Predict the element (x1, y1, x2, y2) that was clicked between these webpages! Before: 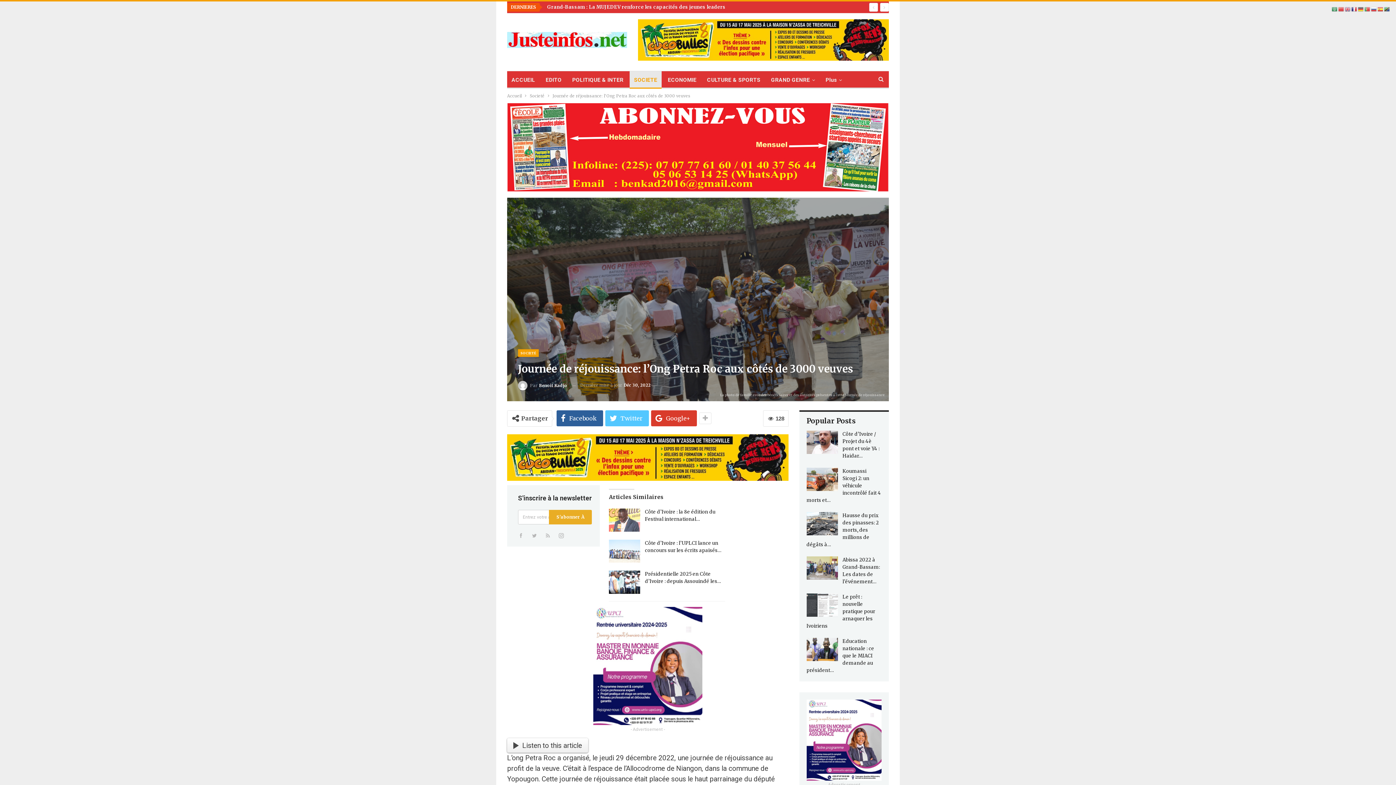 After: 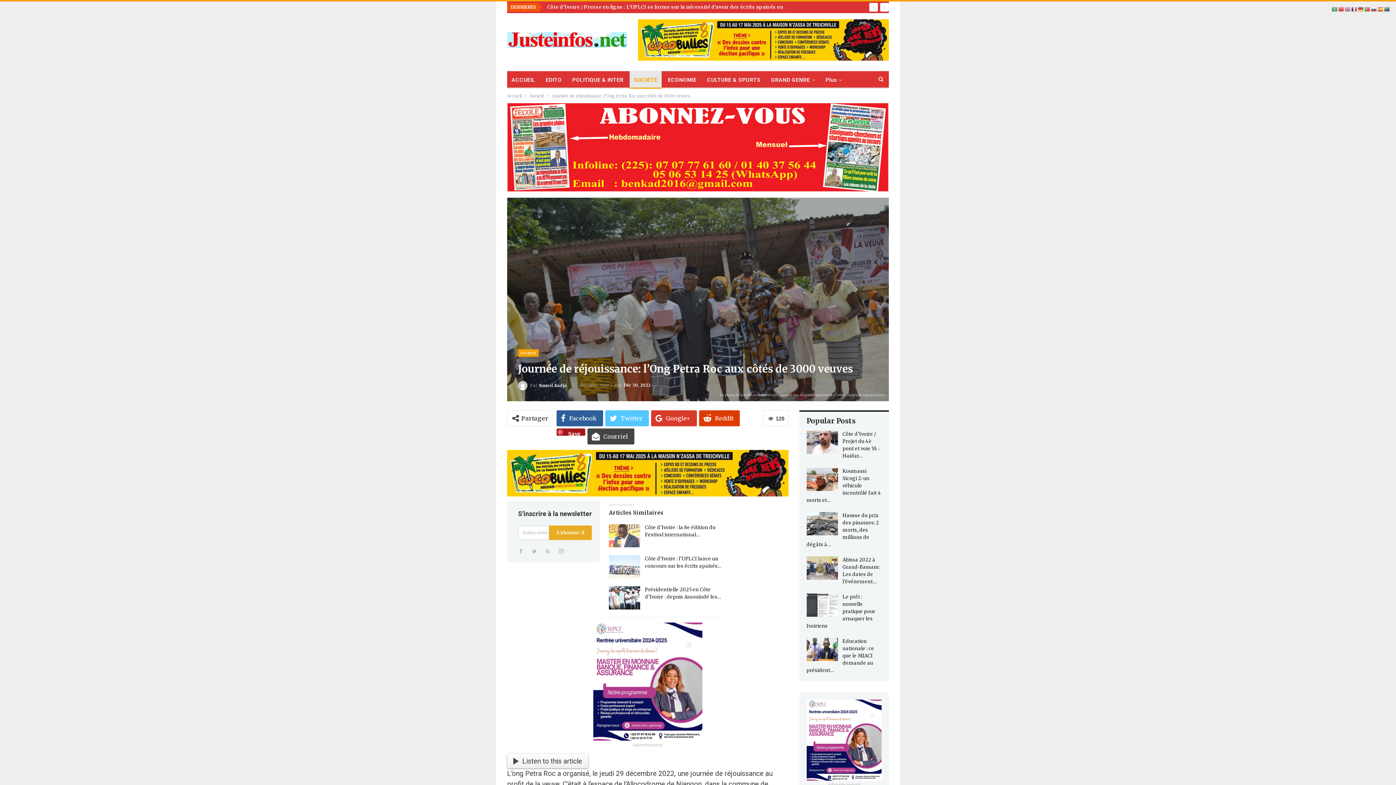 Action: bbox: (699, 412, 711, 424)